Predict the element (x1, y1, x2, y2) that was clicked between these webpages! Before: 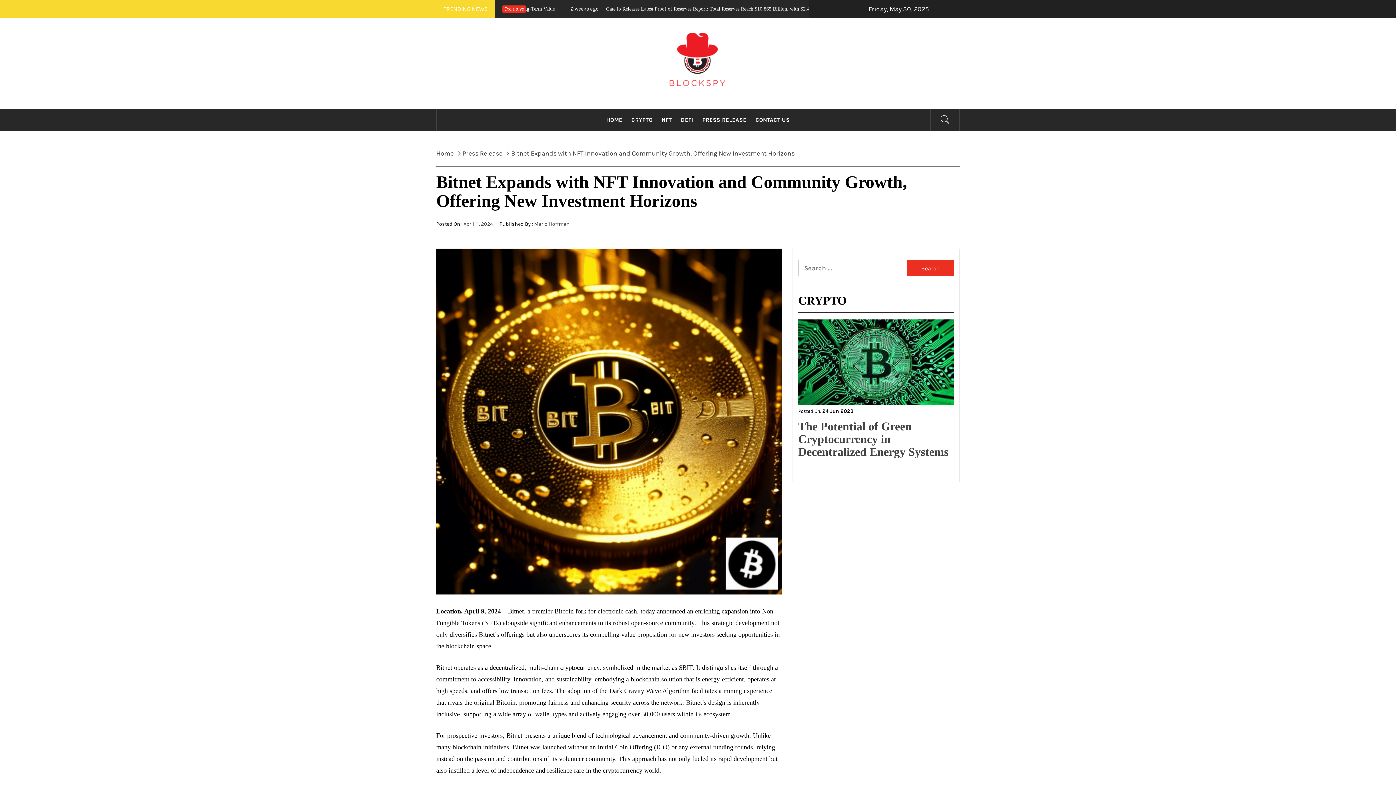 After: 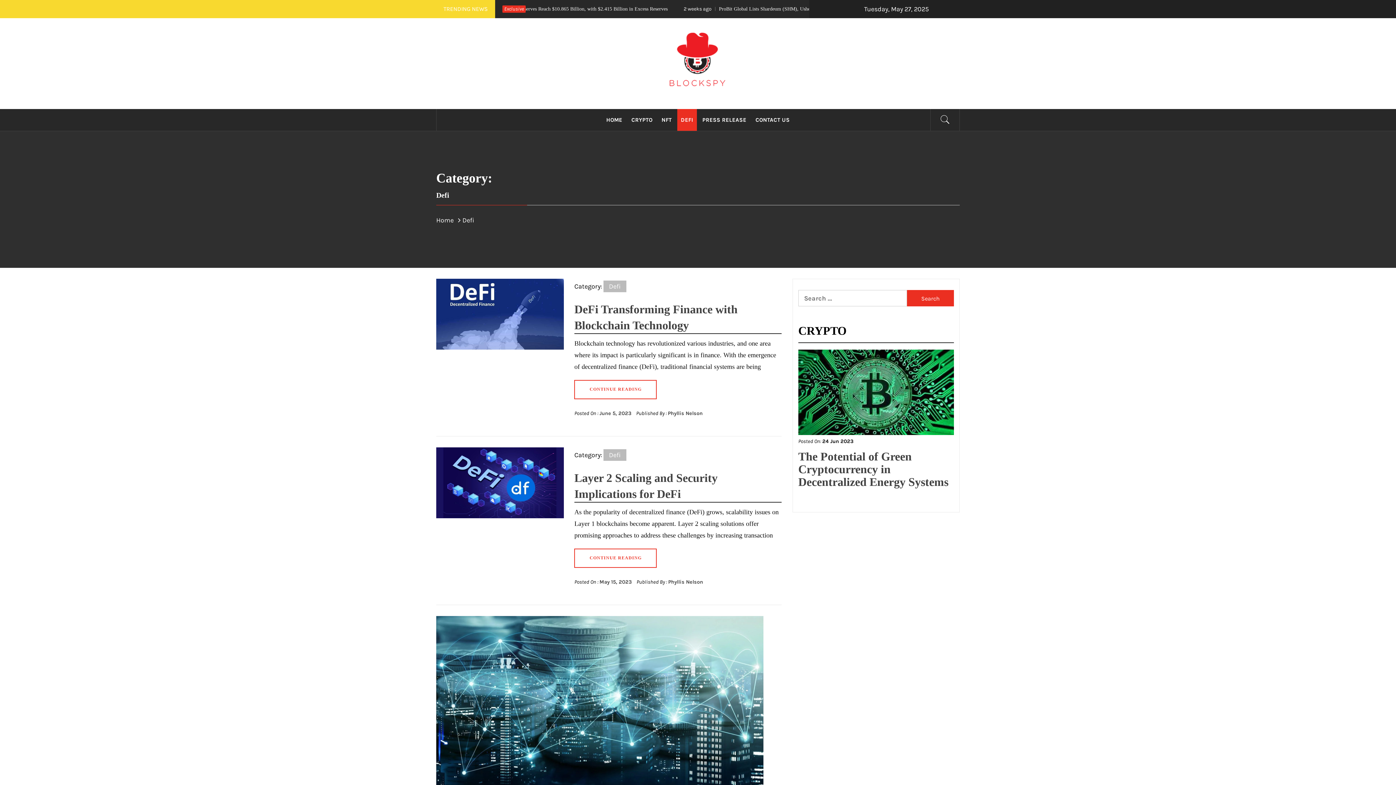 Action: bbox: (677, 109, 697, 130) label: DEFI